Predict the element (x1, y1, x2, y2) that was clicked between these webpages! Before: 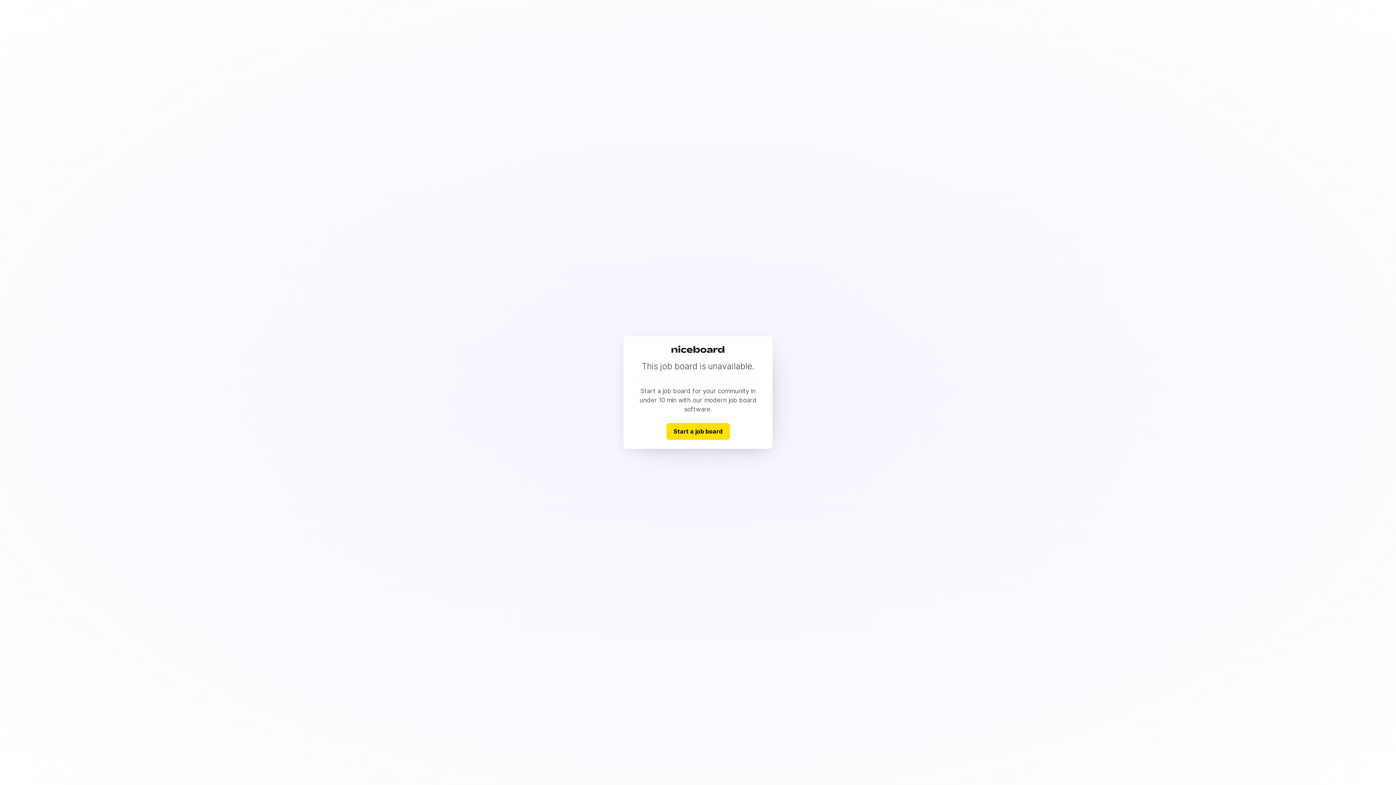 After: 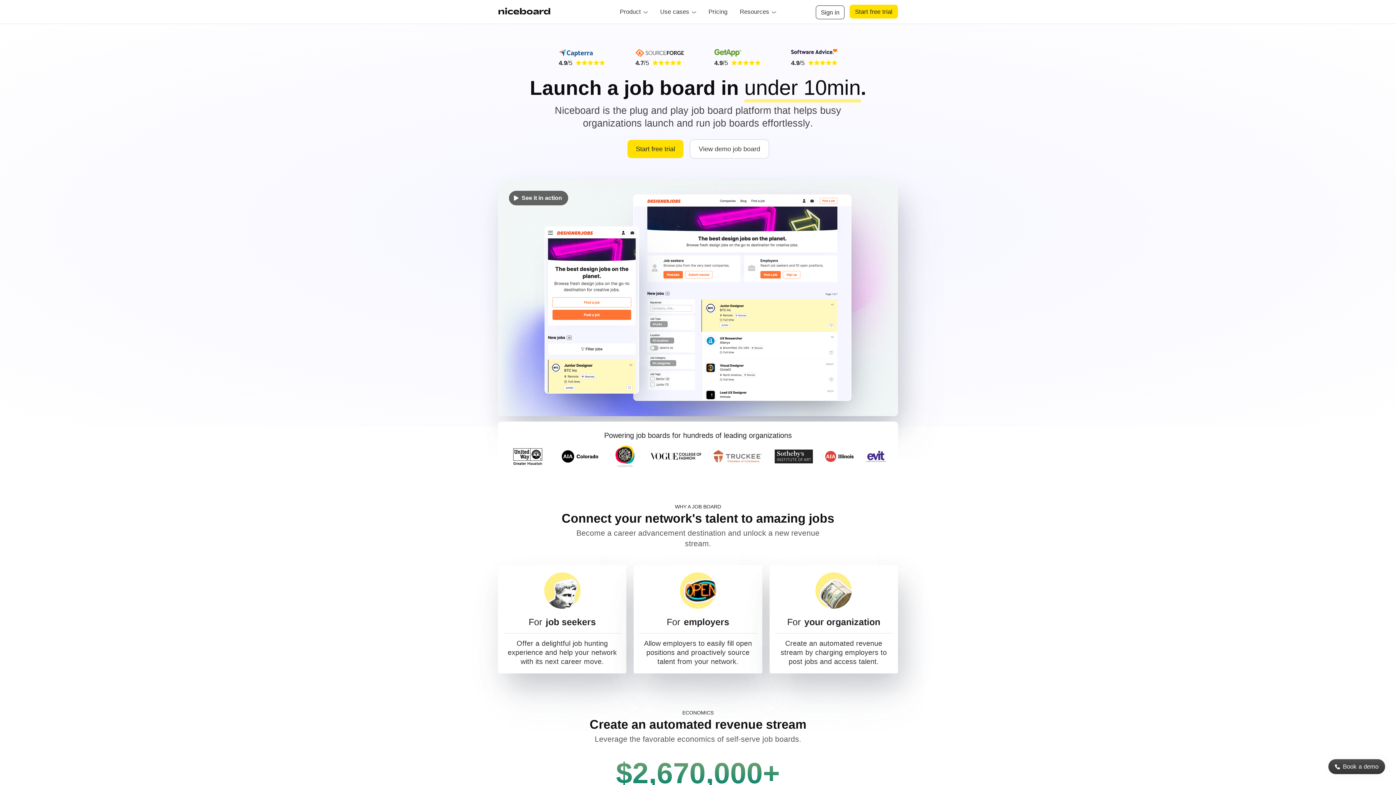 Action: label: Start a job board bbox: (666, 423, 730, 439)